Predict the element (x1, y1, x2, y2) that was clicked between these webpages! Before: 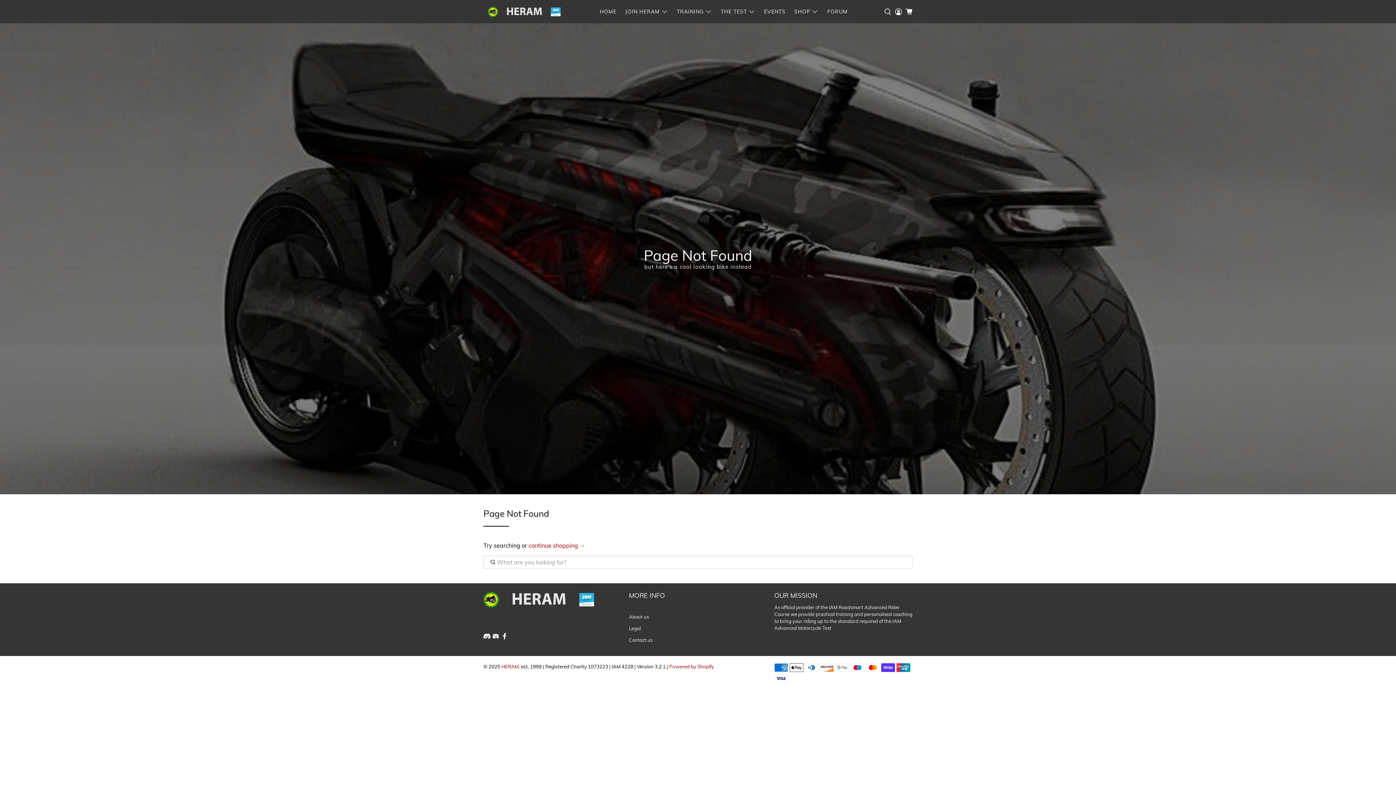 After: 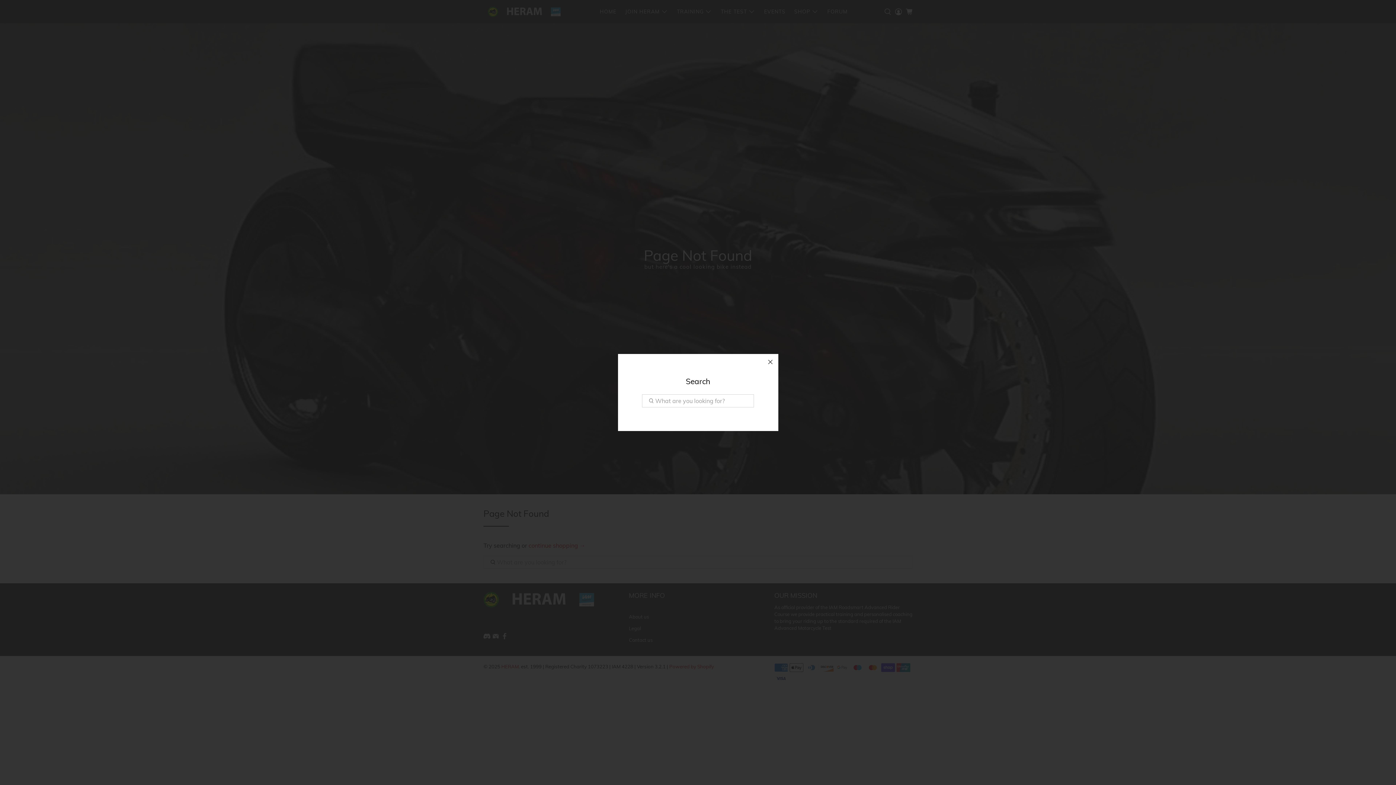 Action: bbox: (882, 0, 893, 23)